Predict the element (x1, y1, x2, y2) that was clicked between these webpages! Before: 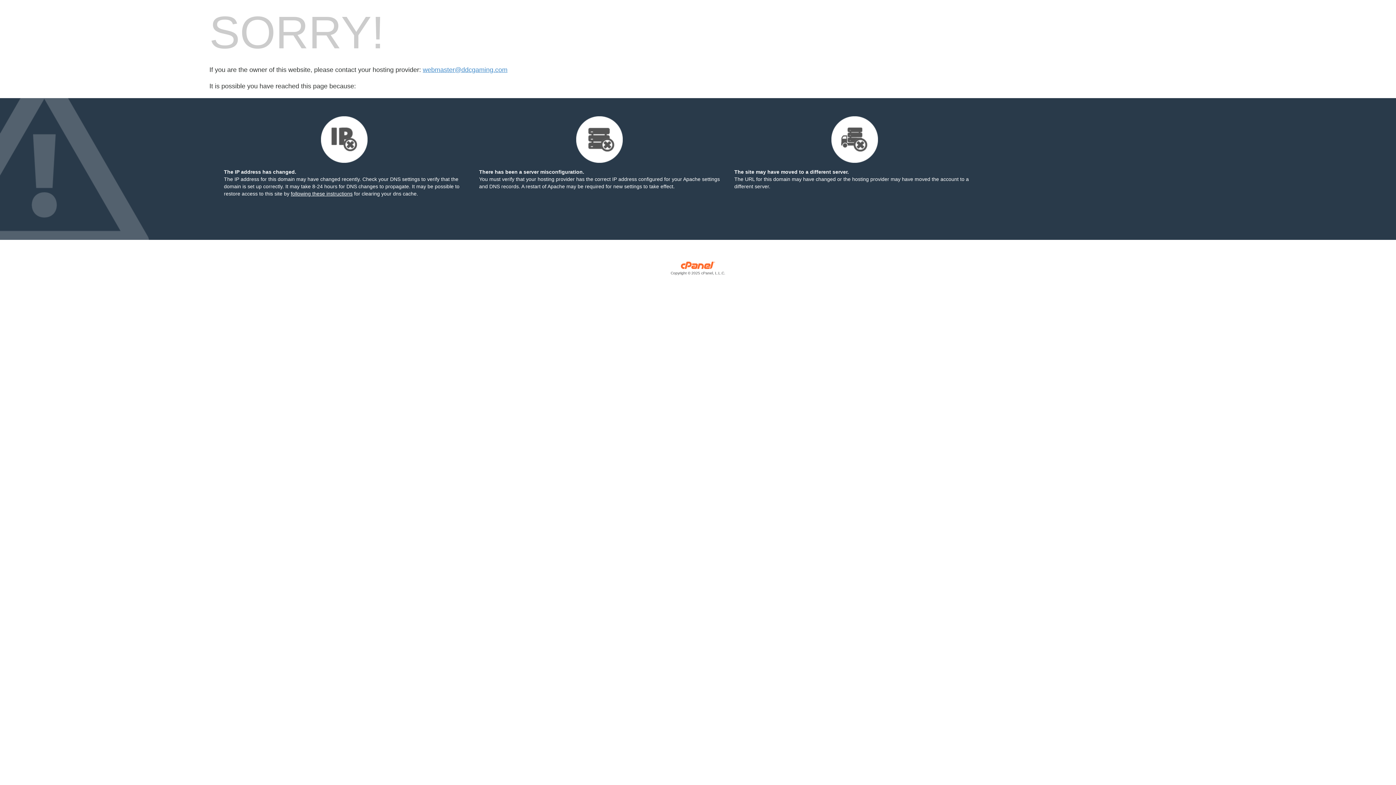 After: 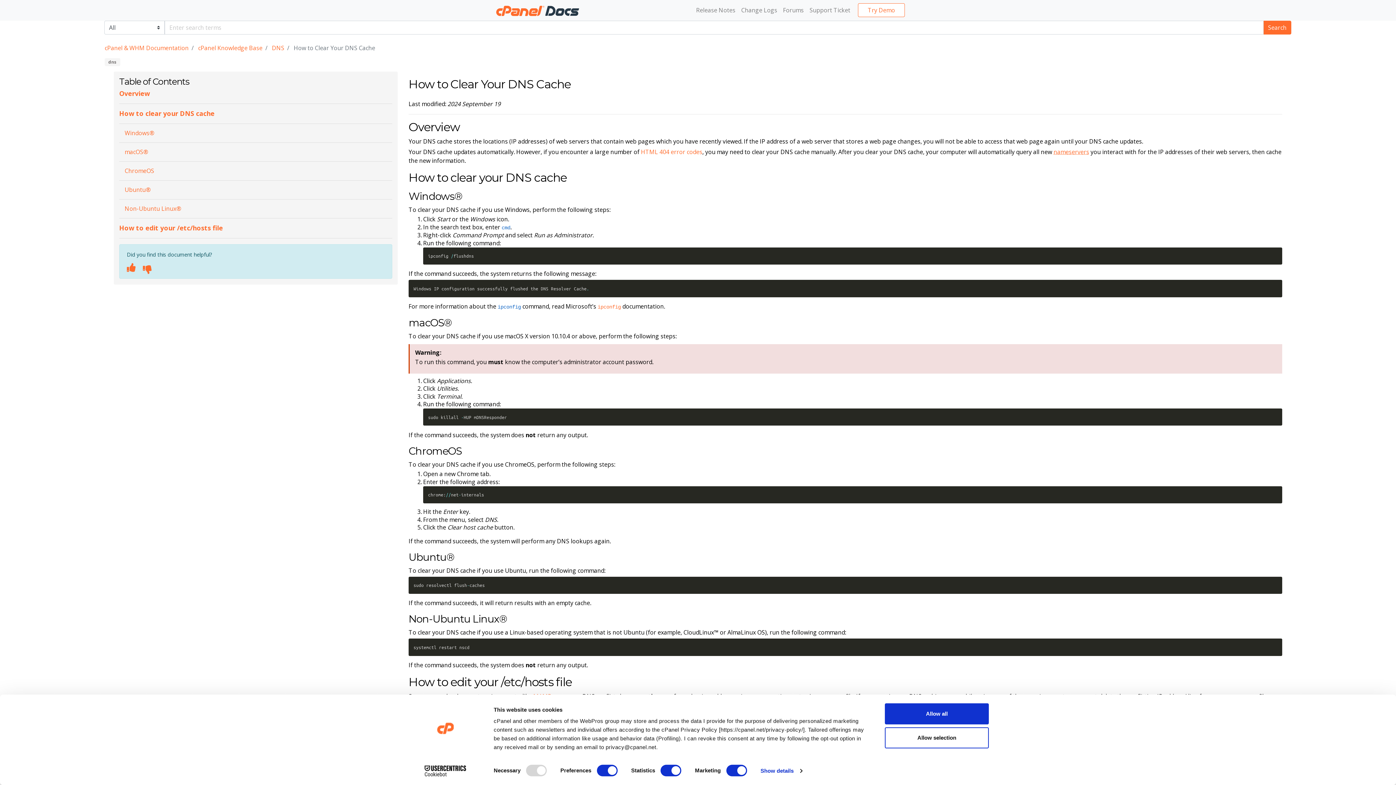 Action: label: following these instructions bbox: (290, 190, 352, 196)